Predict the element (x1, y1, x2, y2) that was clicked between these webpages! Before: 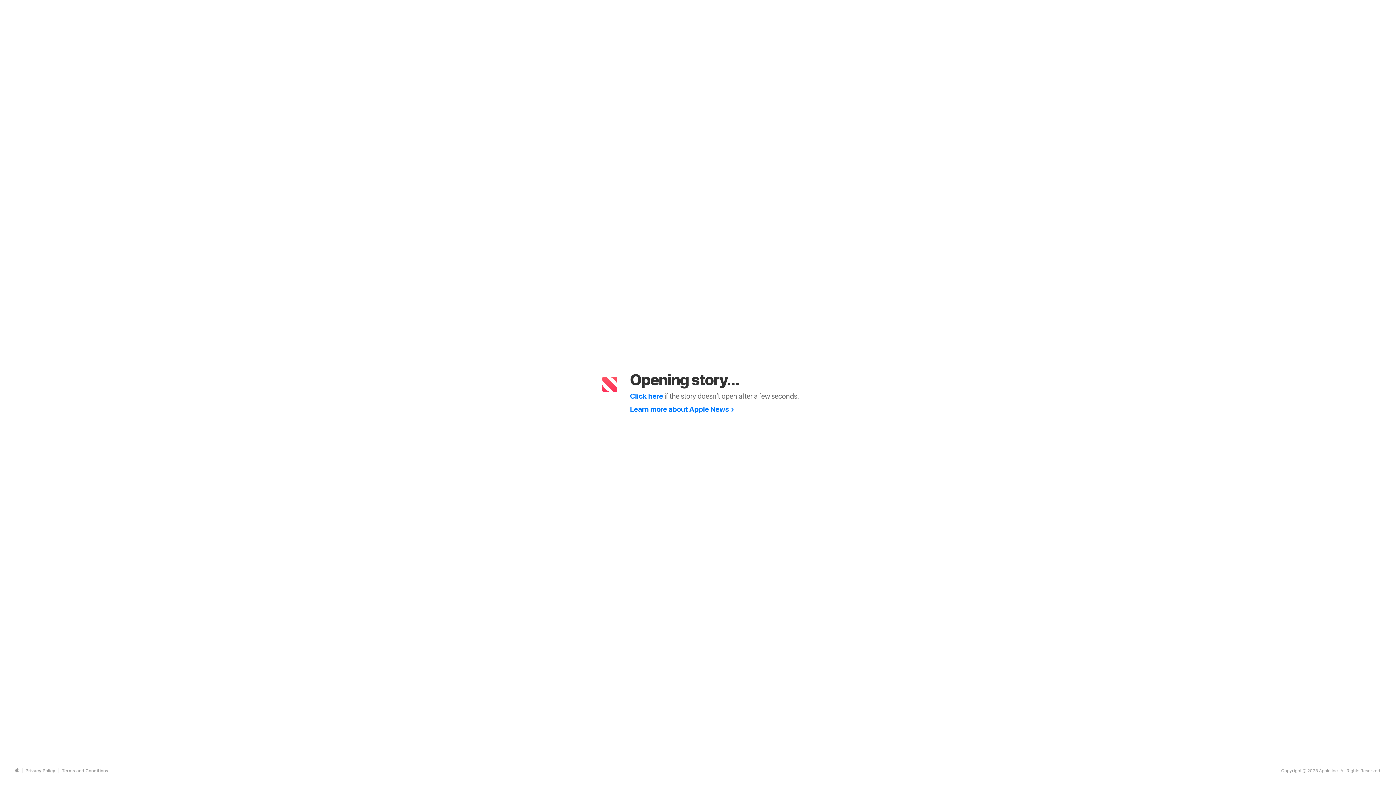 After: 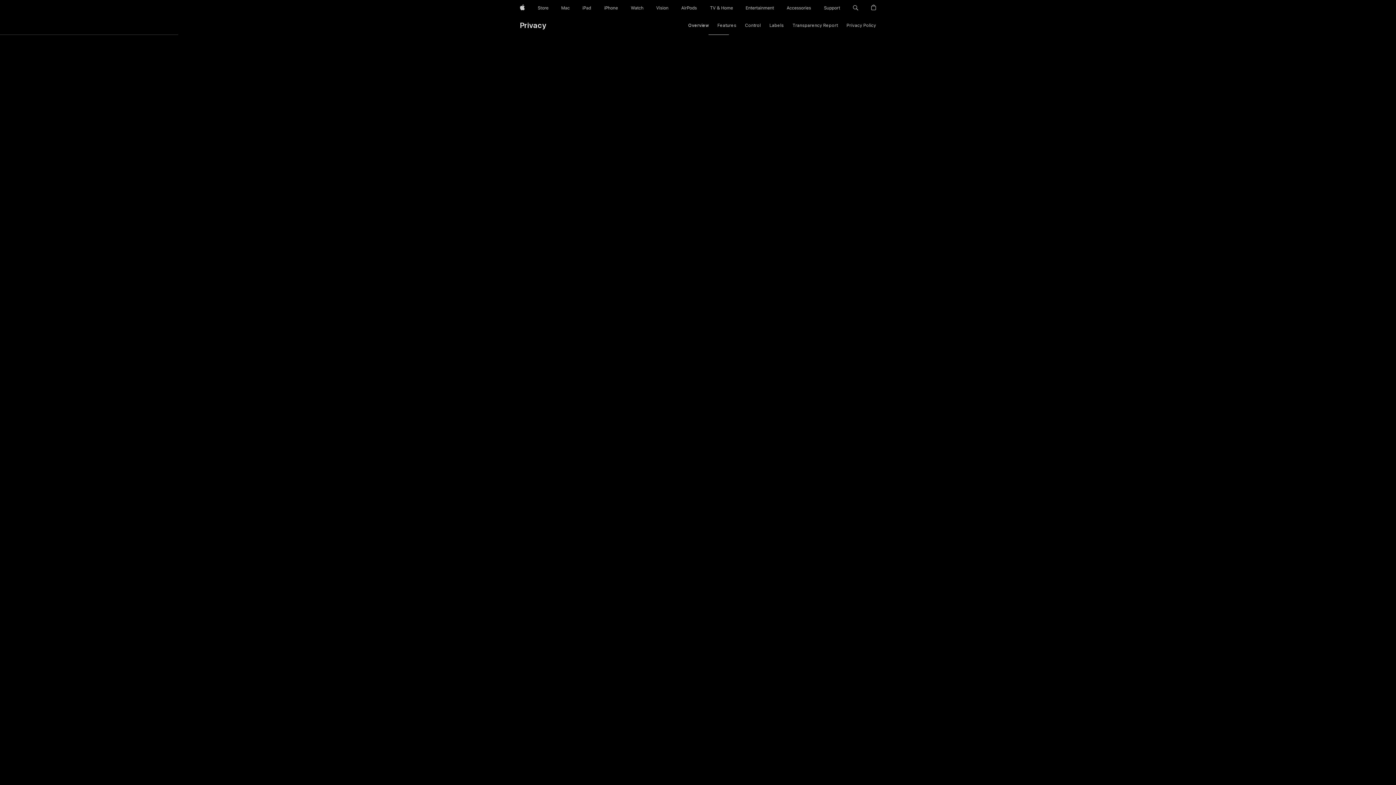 Action: label: Privacy Policy bbox: (25, 768, 55, 773)